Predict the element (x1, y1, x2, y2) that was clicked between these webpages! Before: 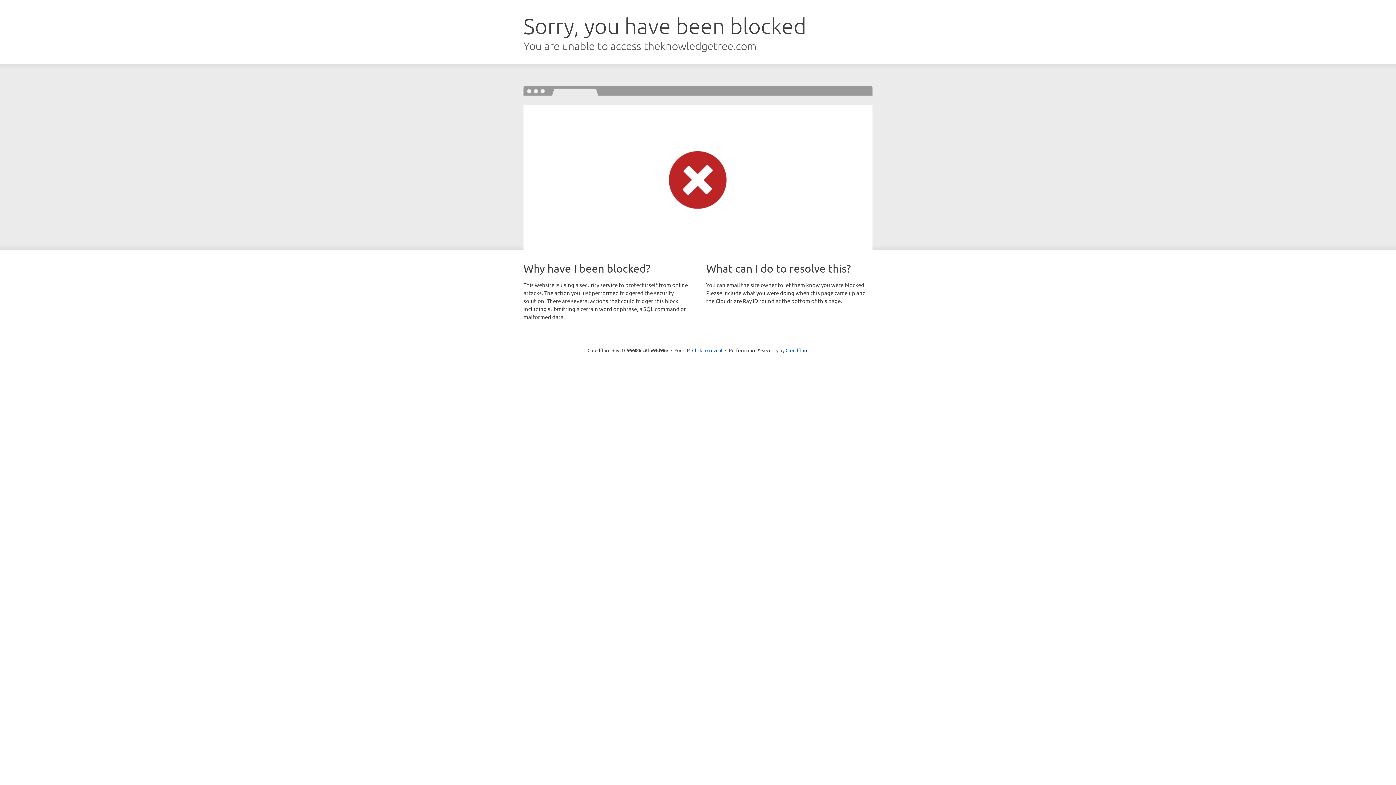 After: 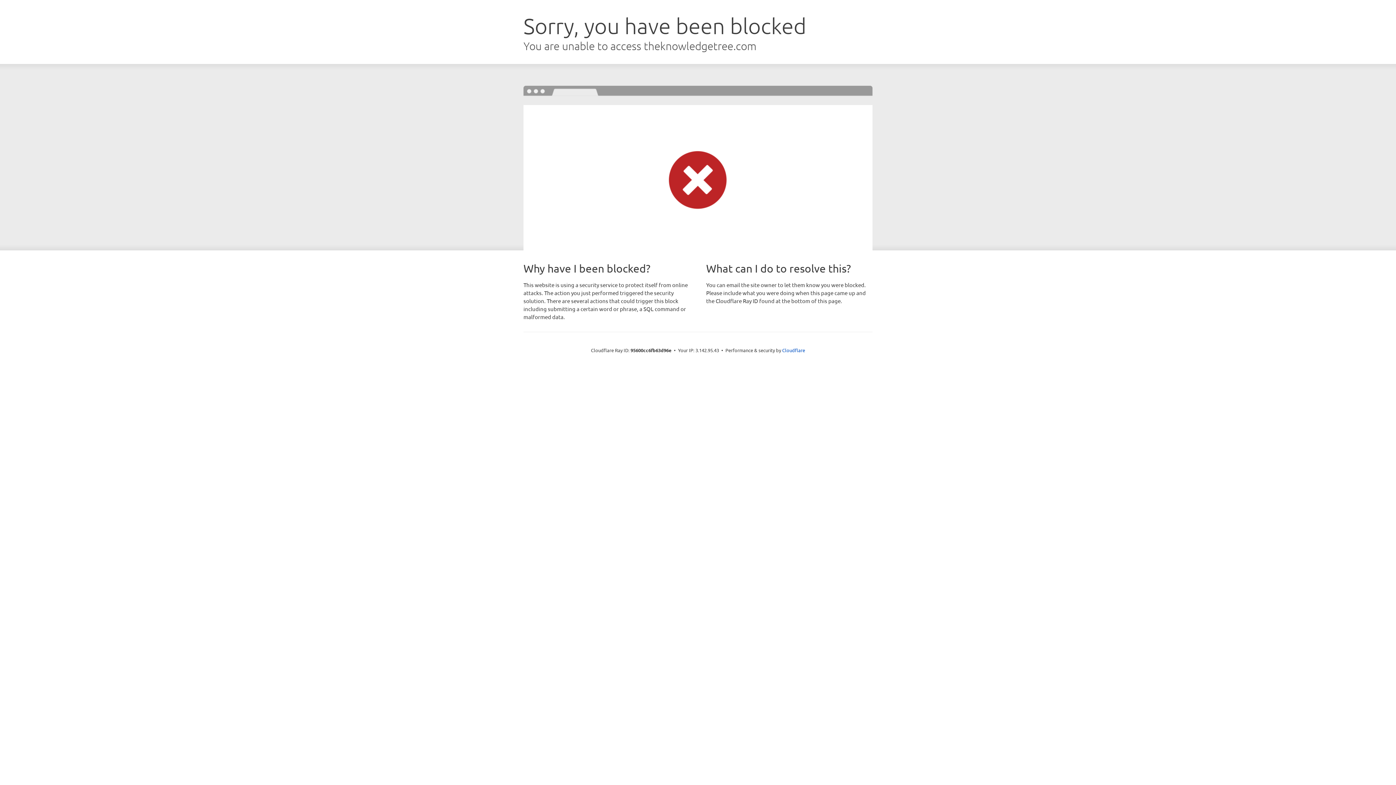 Action: label: Click to reveal bbox: (692, 346, 722, 353)